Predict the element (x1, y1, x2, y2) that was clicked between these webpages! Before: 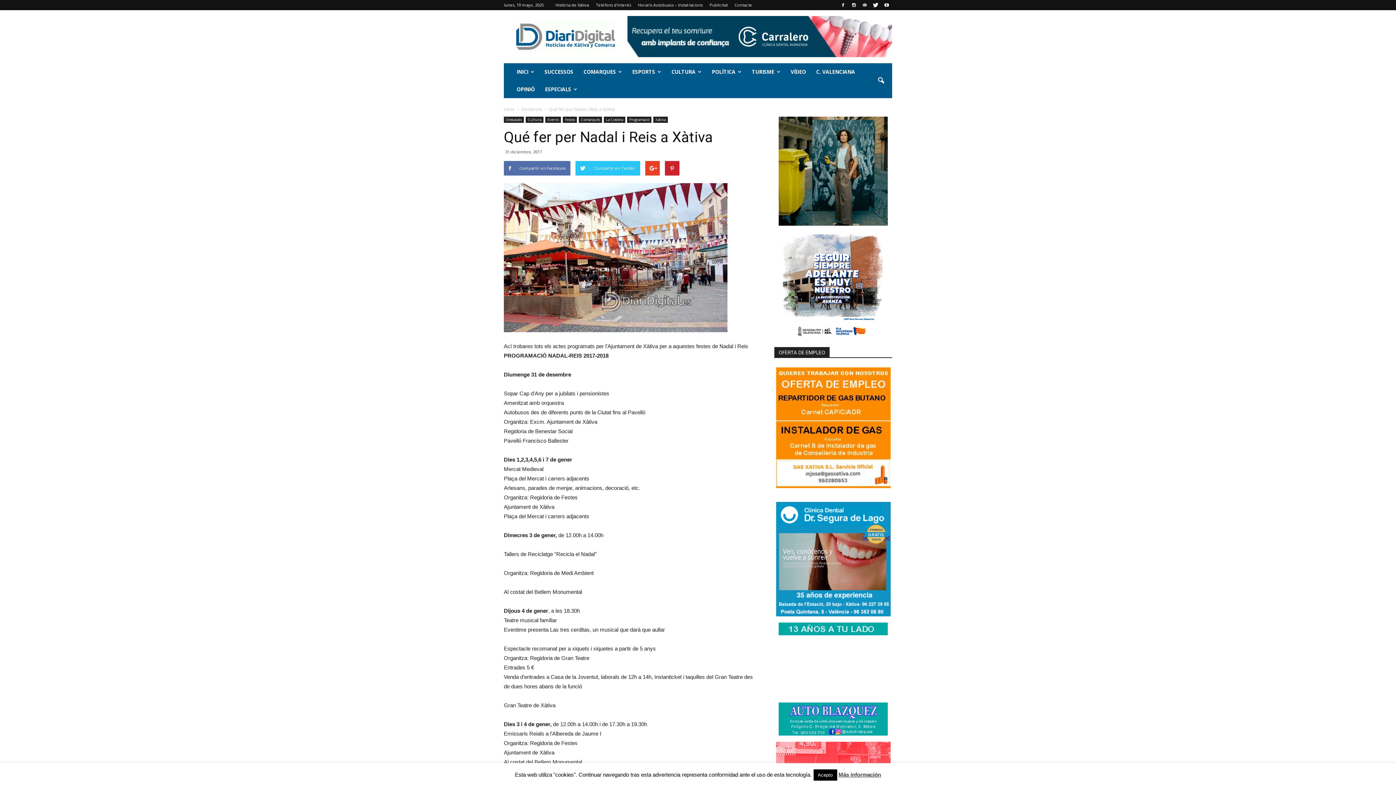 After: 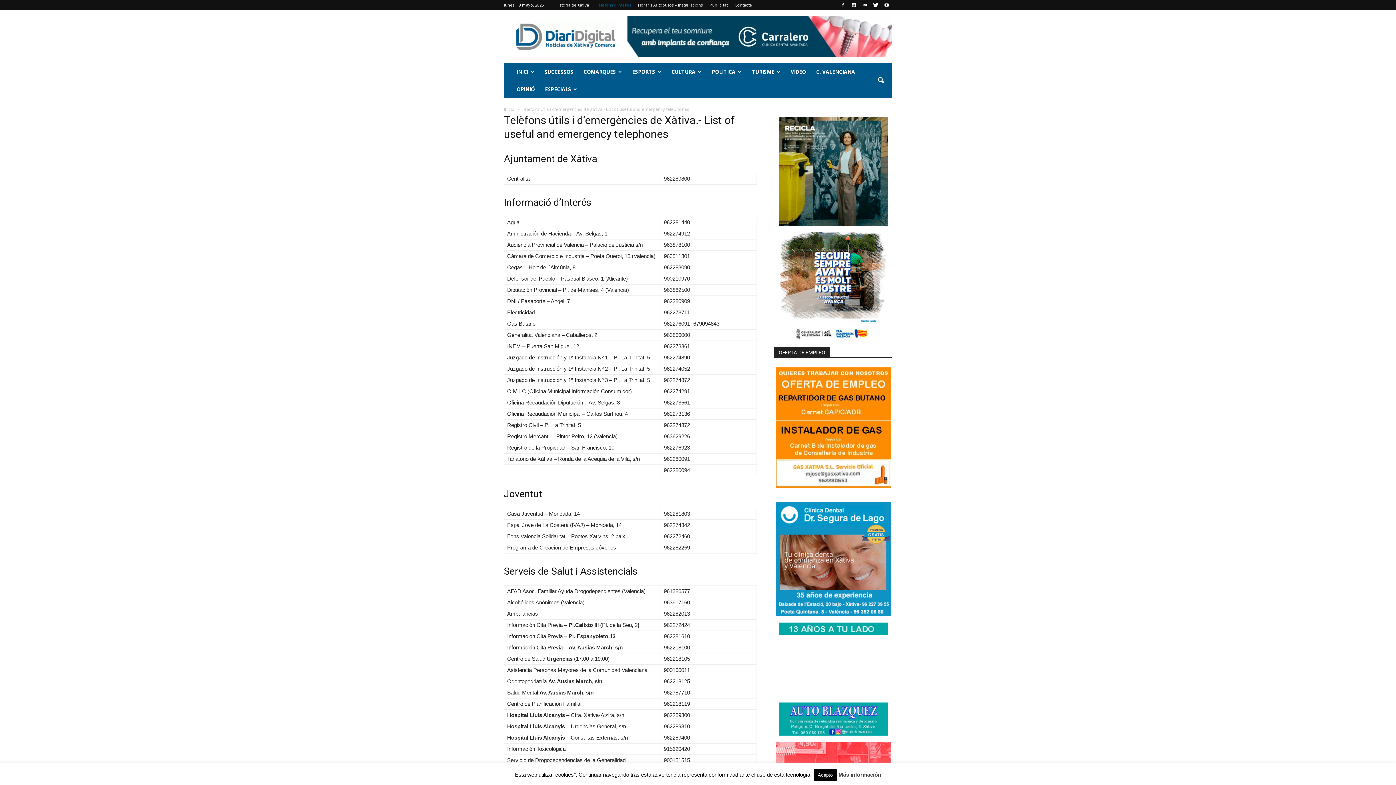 Action: bbox: (596, 2, 631, 7) label: Telèfons d’interés